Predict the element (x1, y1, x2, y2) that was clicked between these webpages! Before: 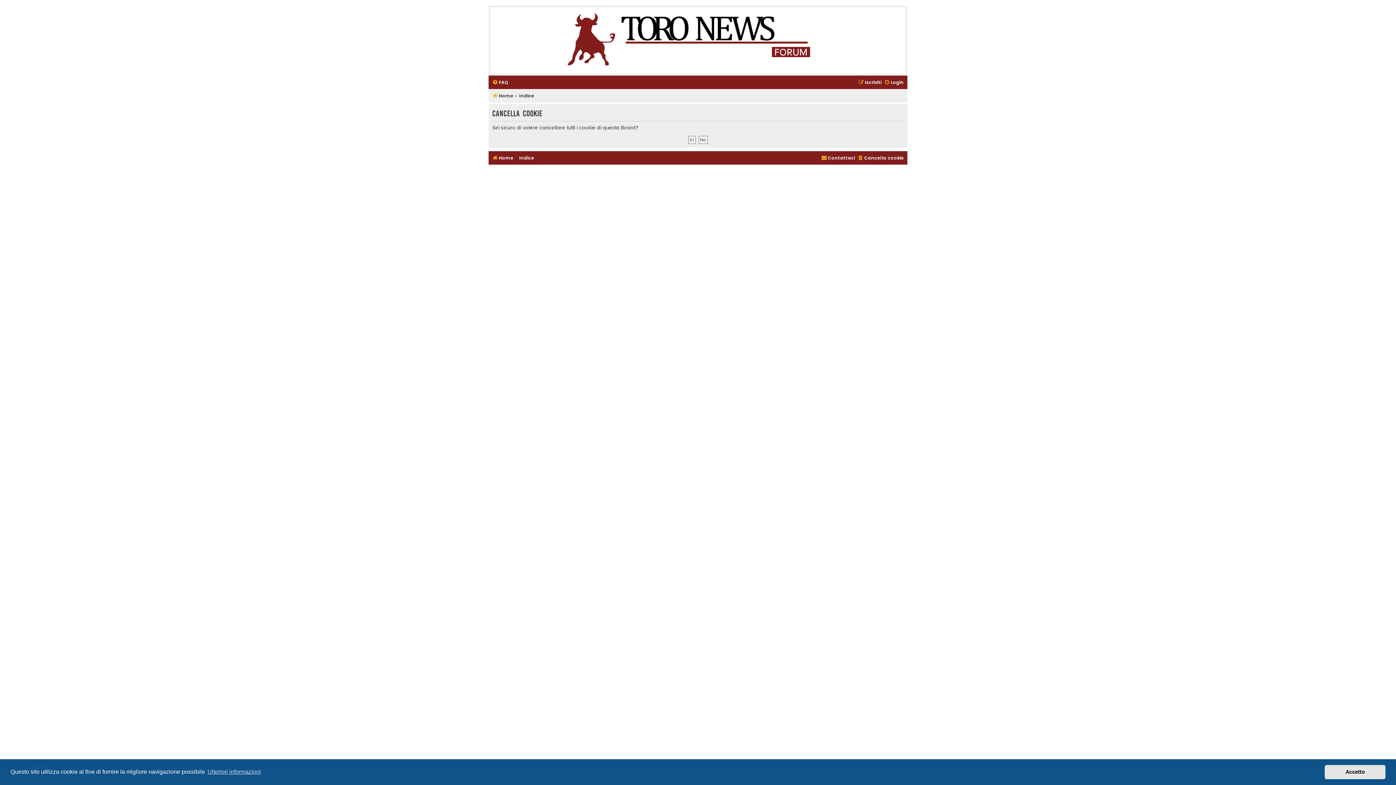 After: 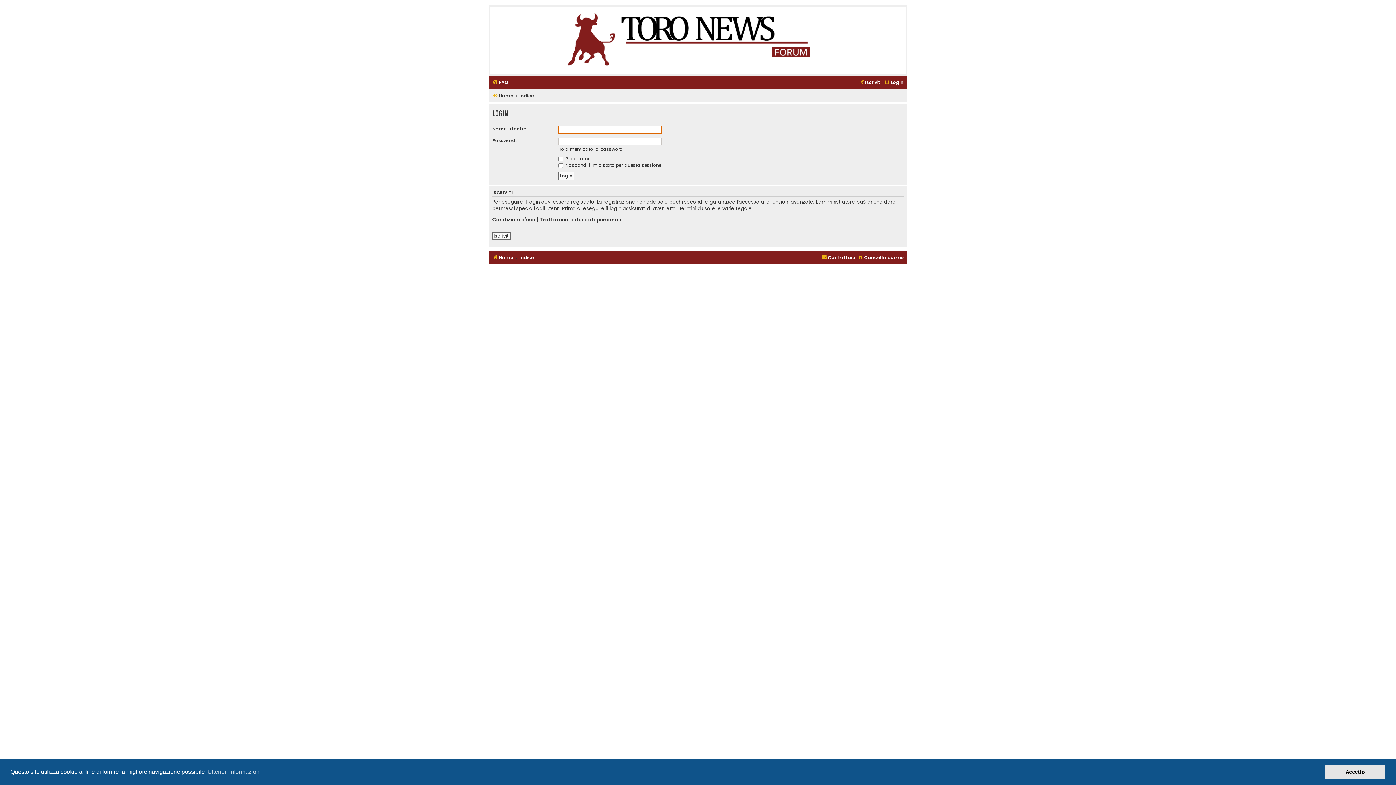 Action: bbox: (884, 77, 904, 87) label: Login